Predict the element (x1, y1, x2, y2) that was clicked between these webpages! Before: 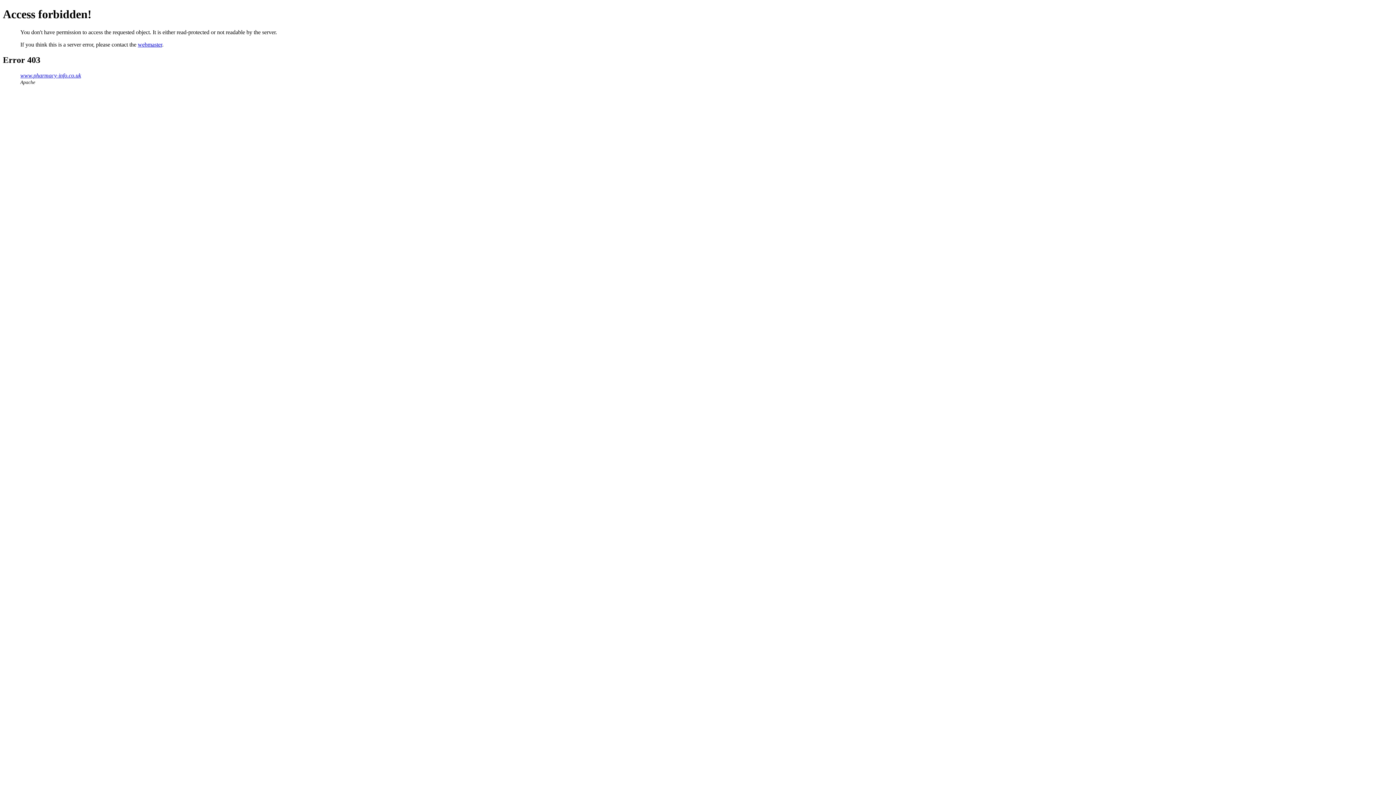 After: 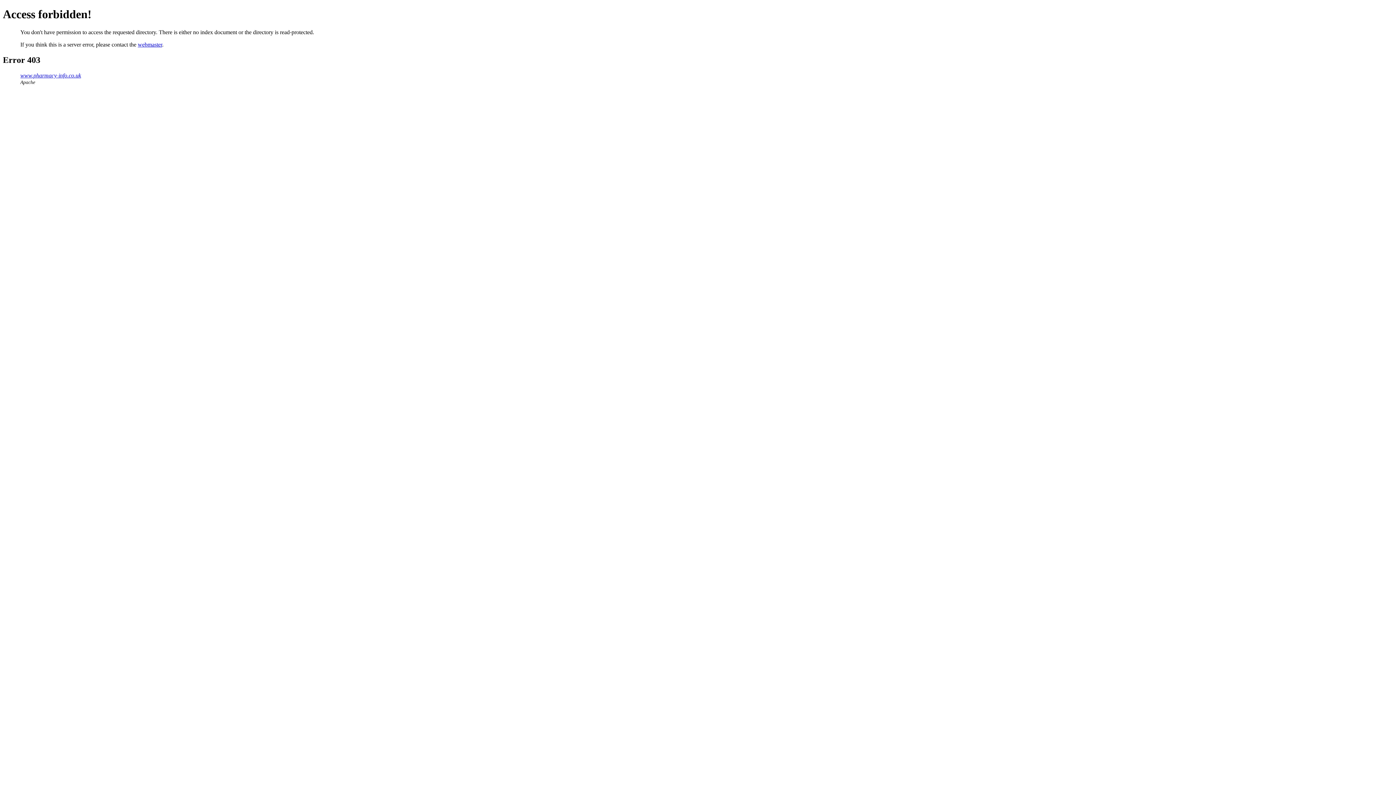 Action: bbox: (20, 72, 81, 78) label: www.pharmacy-info.co.uk